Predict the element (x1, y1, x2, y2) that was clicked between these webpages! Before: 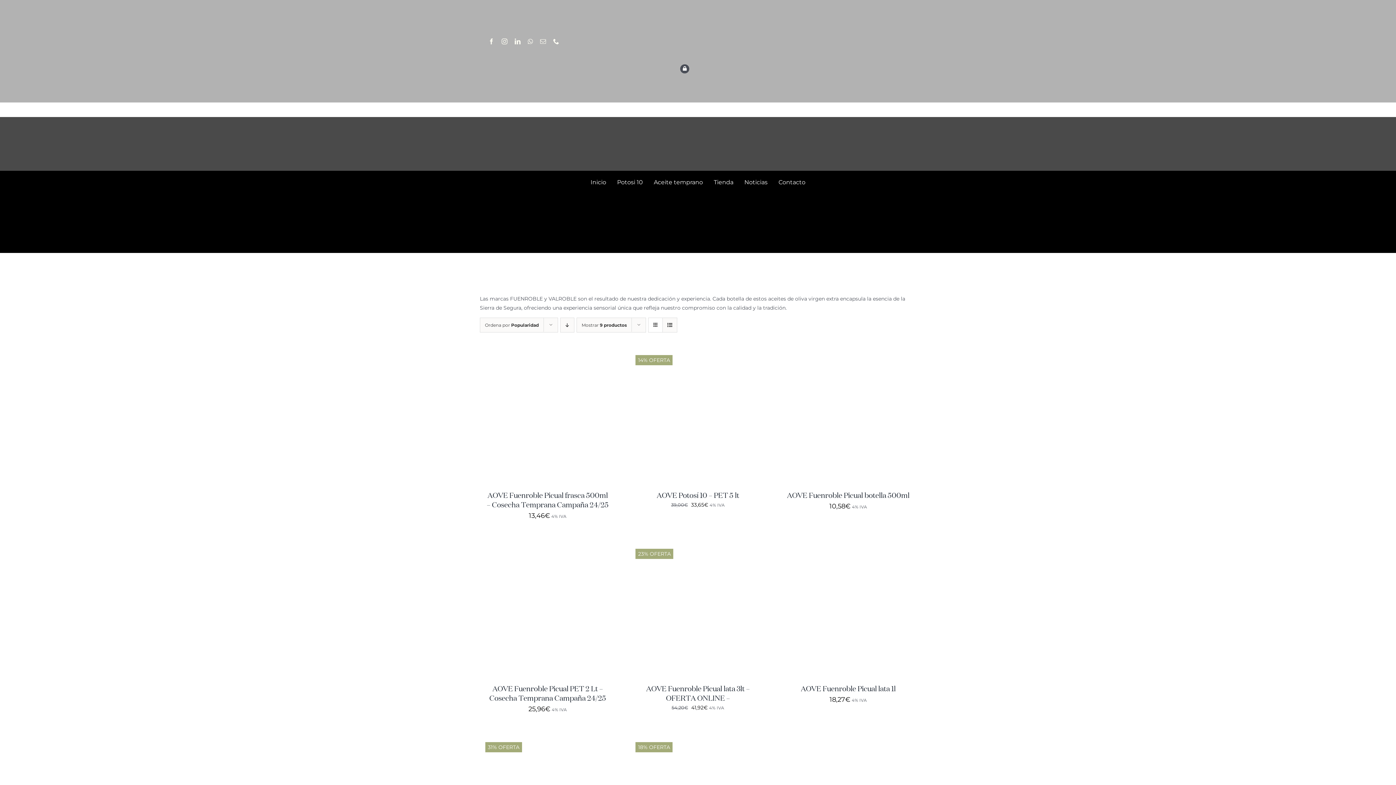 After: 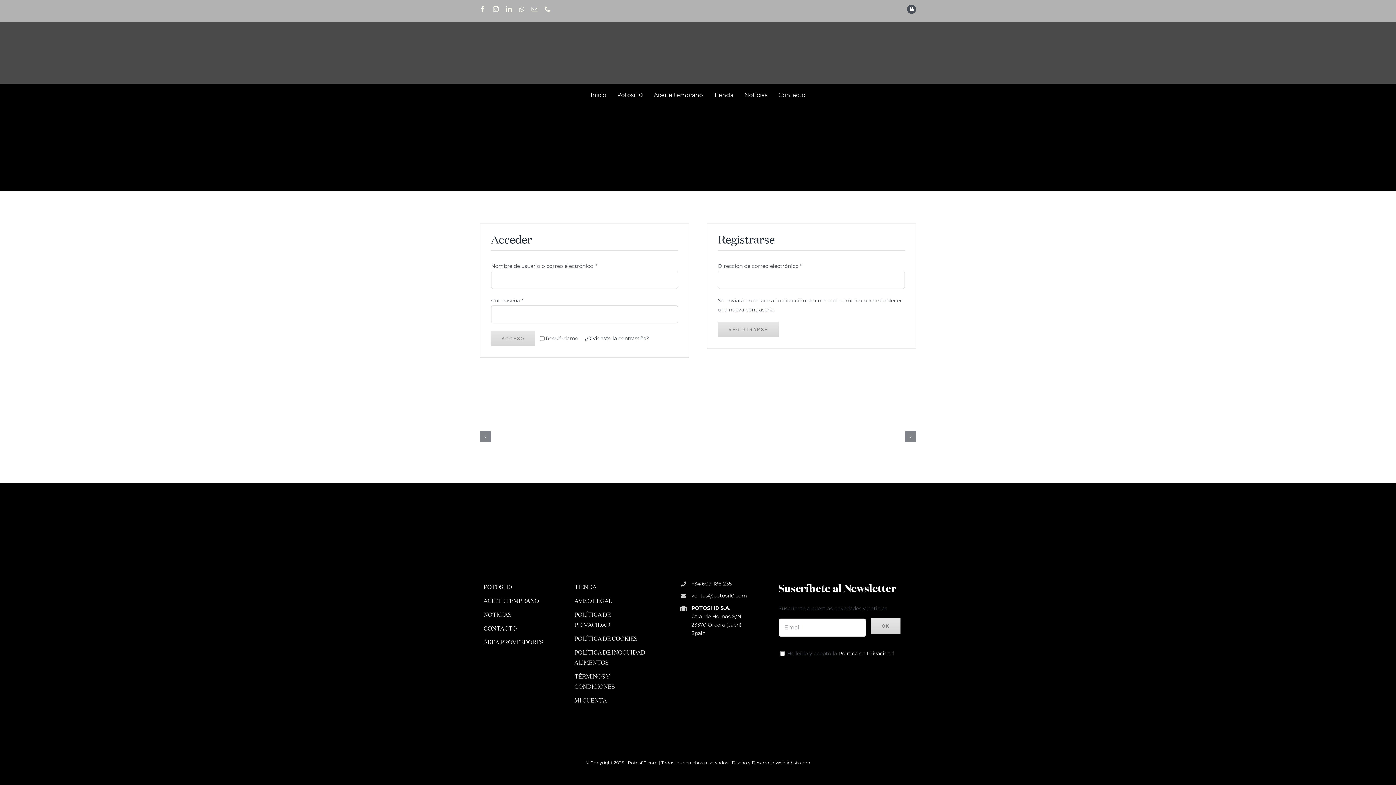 Action: bbox: (680, 64, 689, 73) label: Link to https://potosi10.com/mi-cuenta/